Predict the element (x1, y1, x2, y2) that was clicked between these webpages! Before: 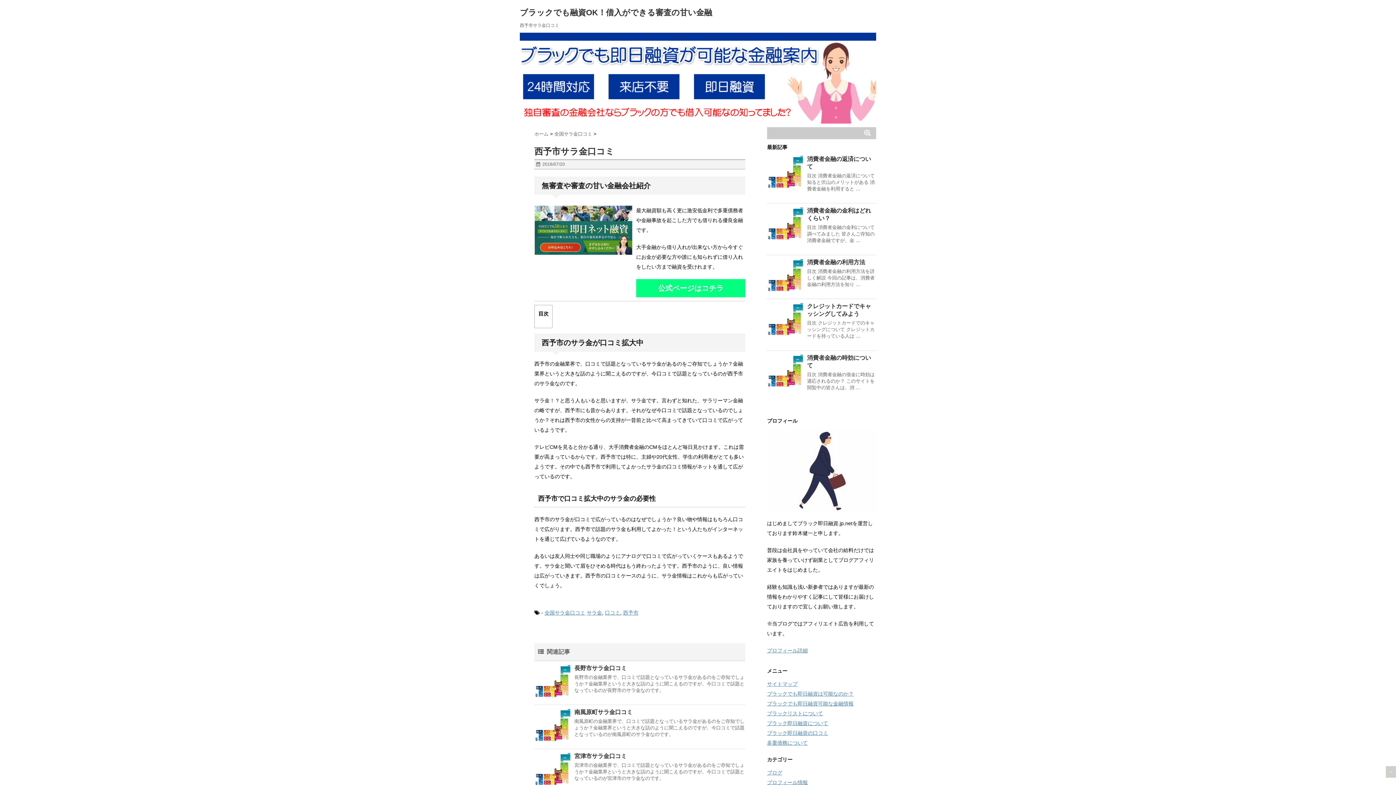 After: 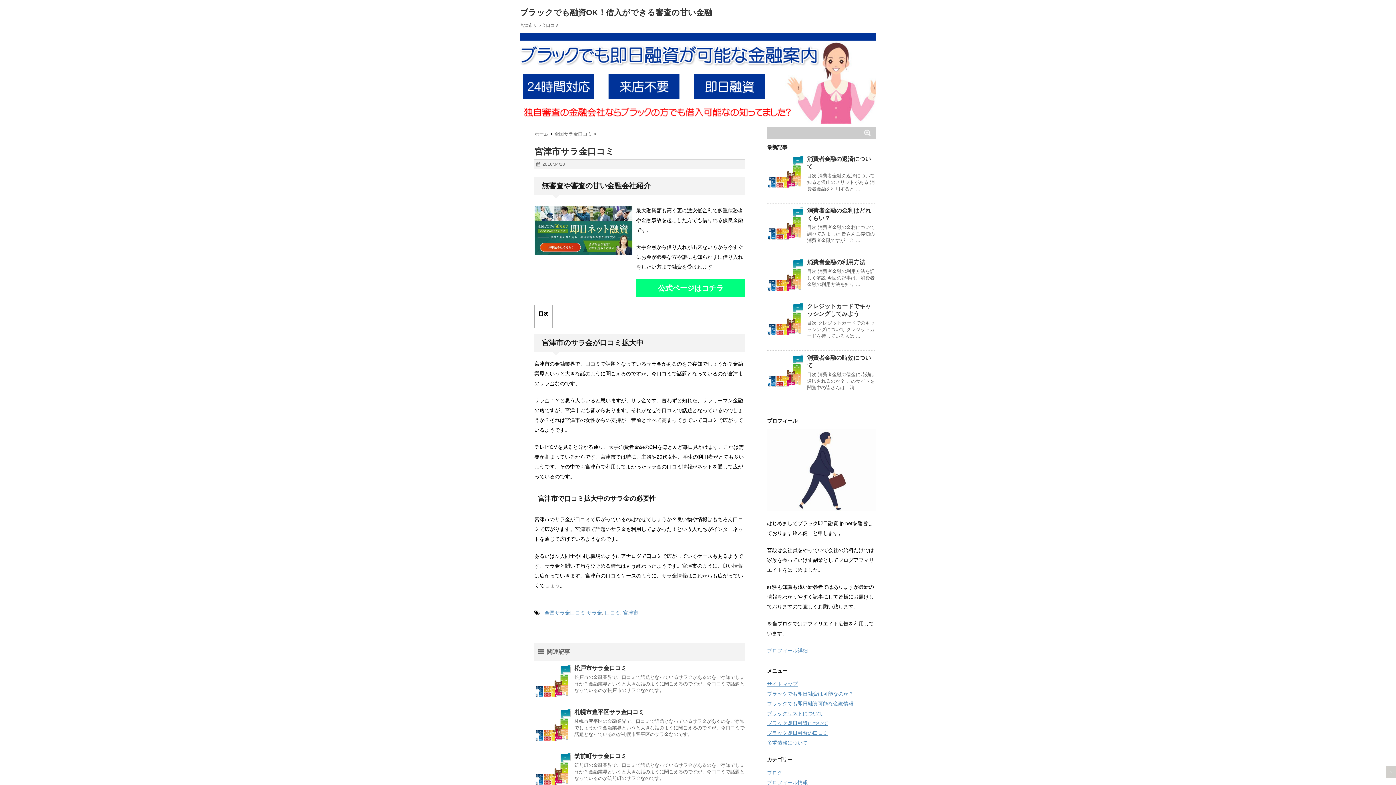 Action: bbox: (534, 753, 570, 785)